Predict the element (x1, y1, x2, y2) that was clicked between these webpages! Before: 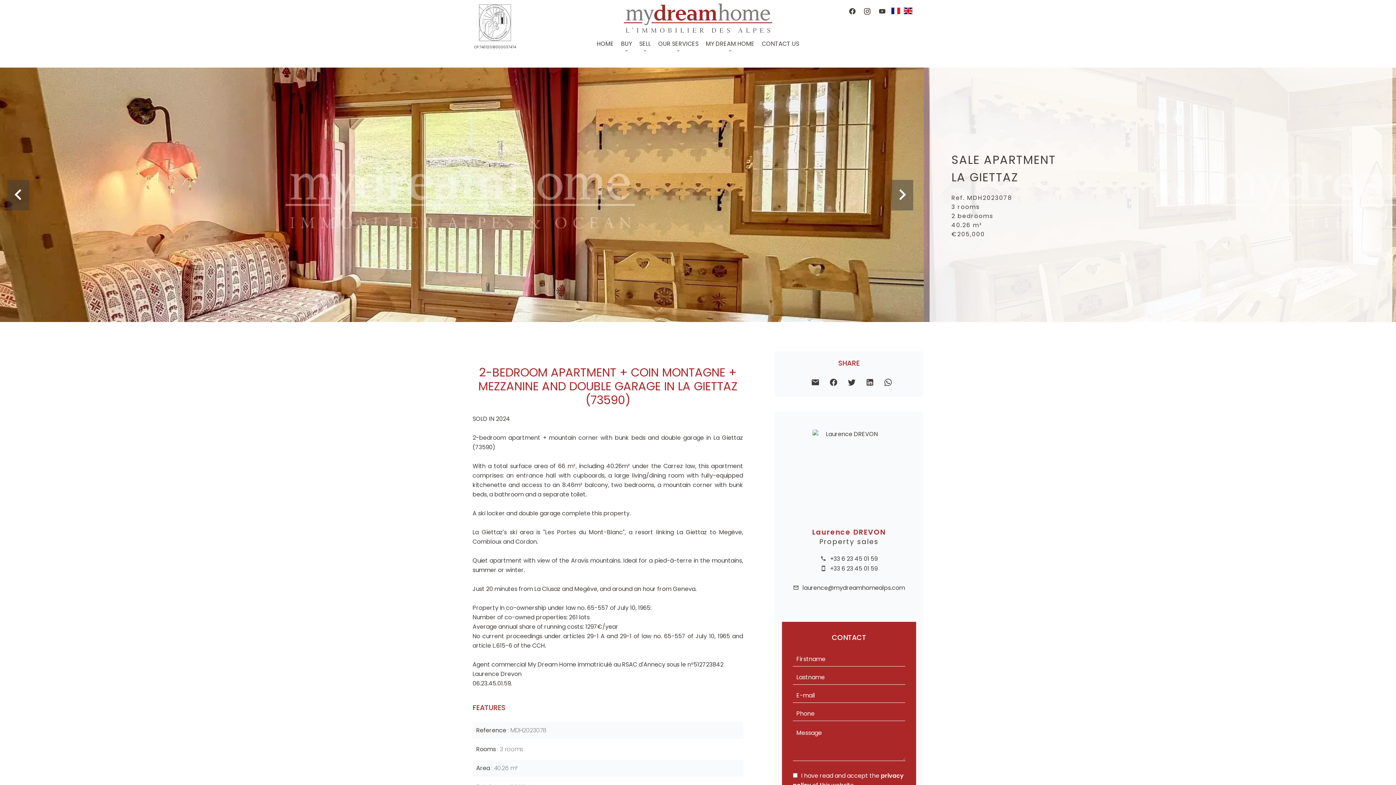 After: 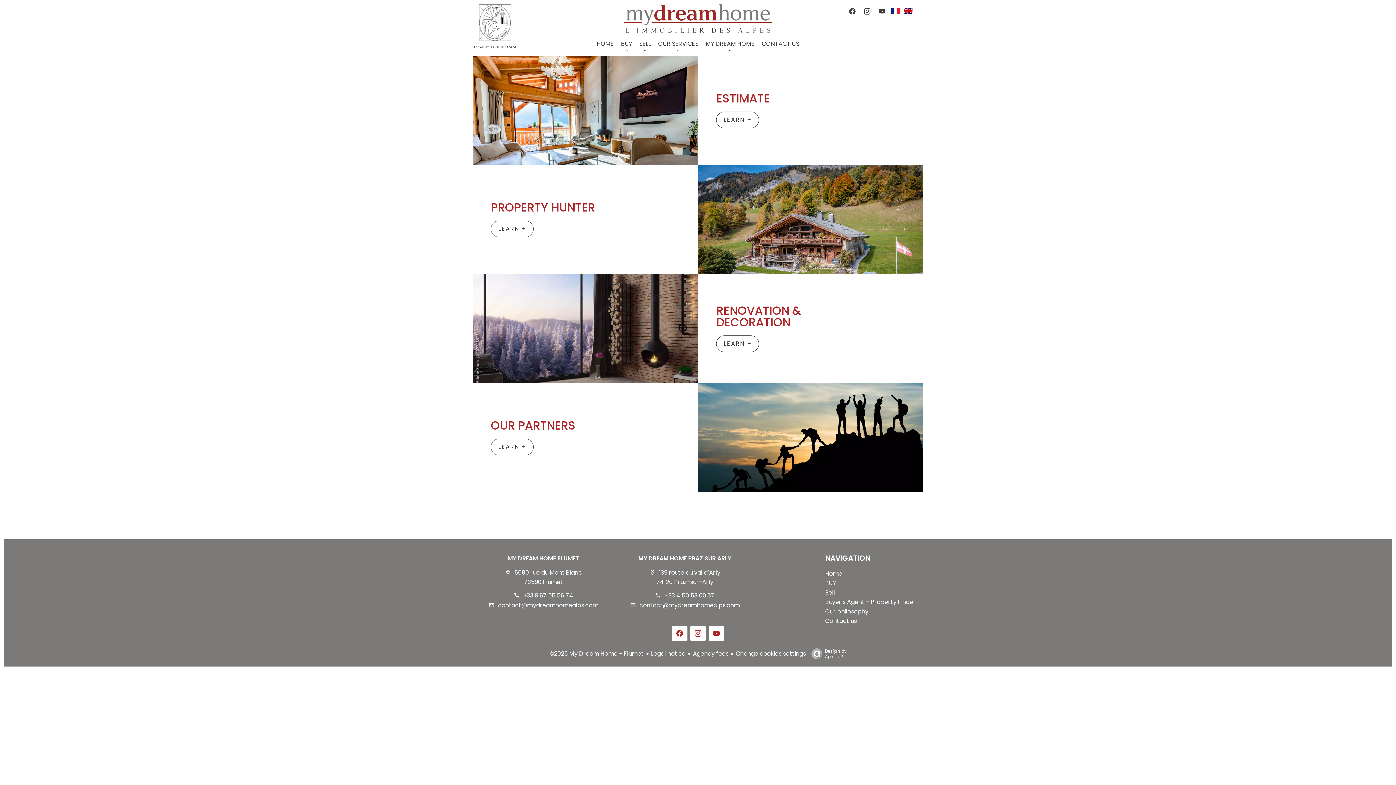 Action: bbox: (658, 39, 698, 48) label: OUR SERVICES